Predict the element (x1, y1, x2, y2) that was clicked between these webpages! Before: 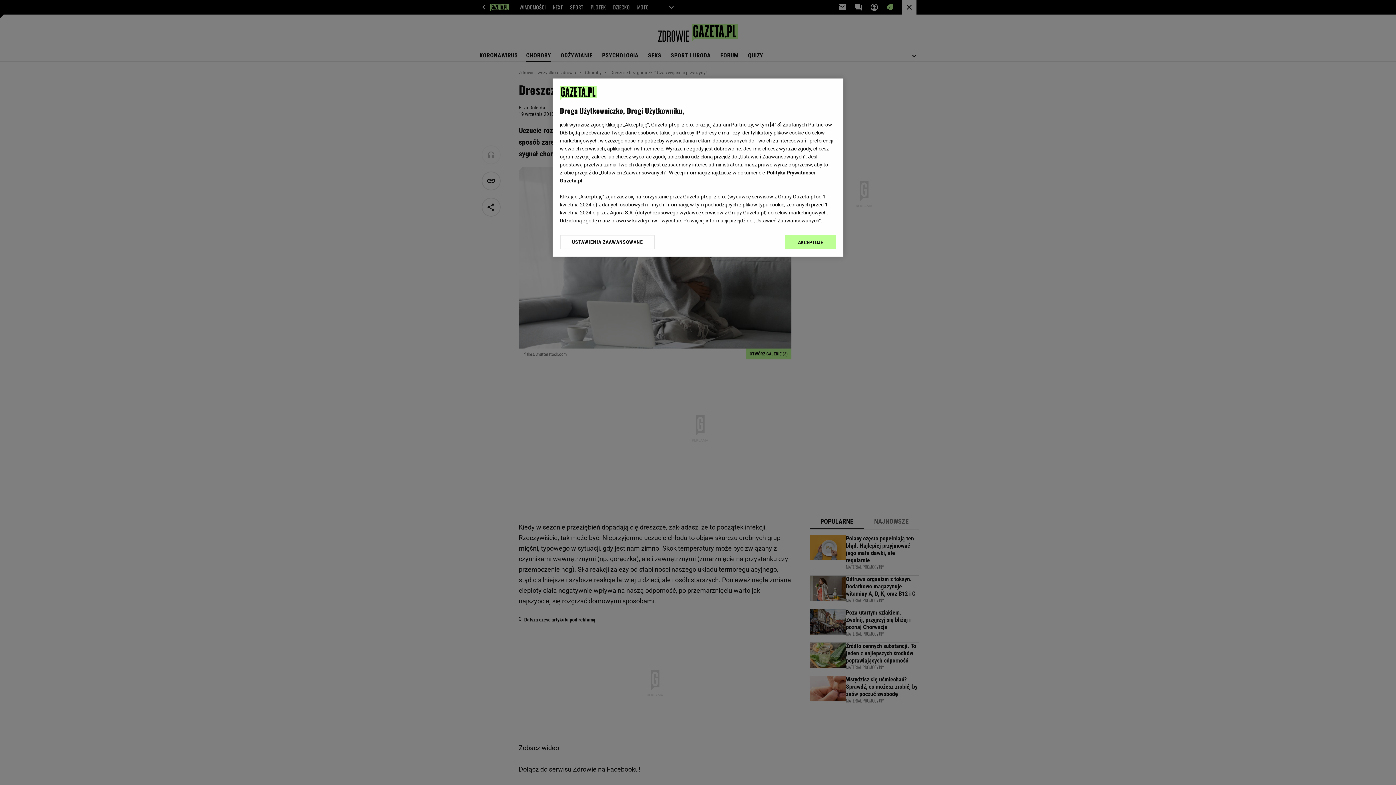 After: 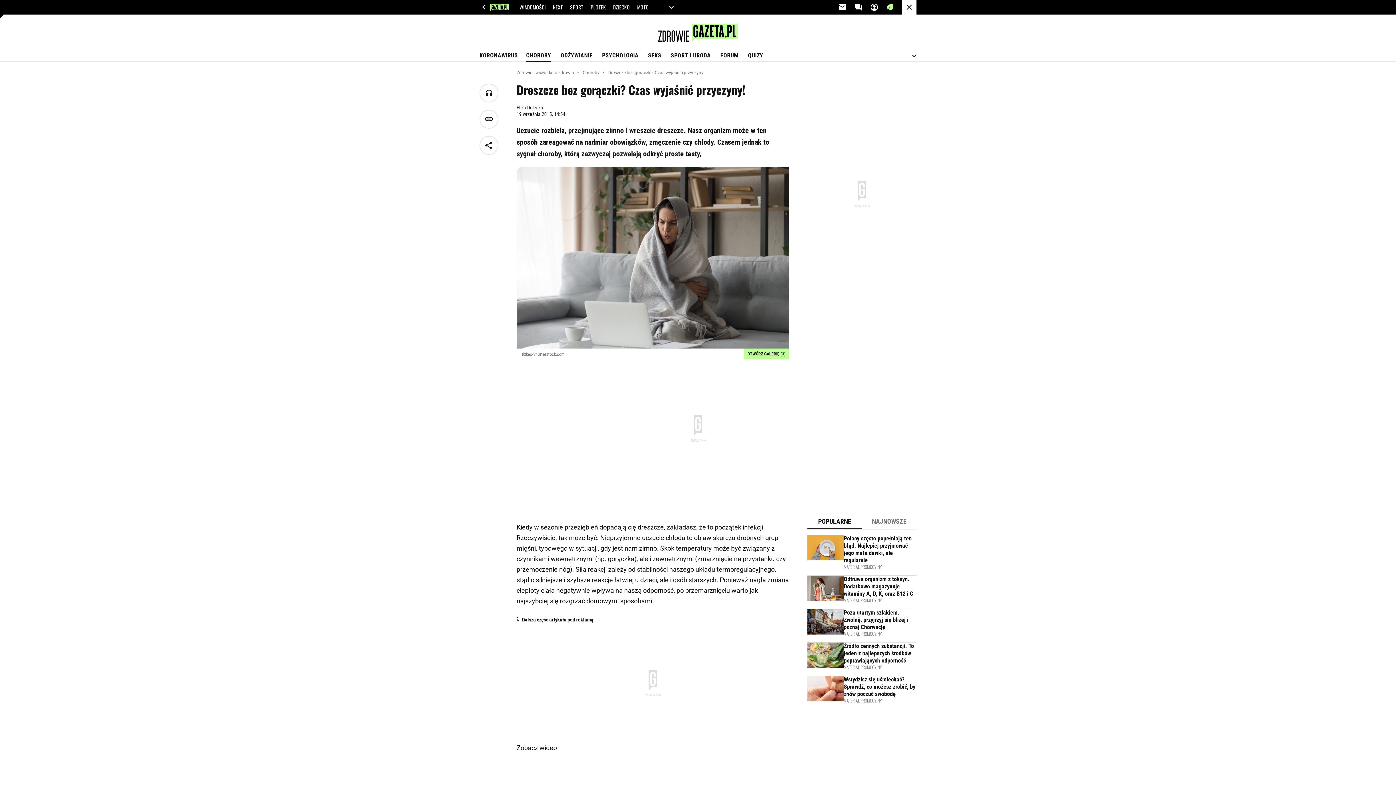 Action: label: AKCEPTUJĘ bbox: (785, 234, 836, 249)